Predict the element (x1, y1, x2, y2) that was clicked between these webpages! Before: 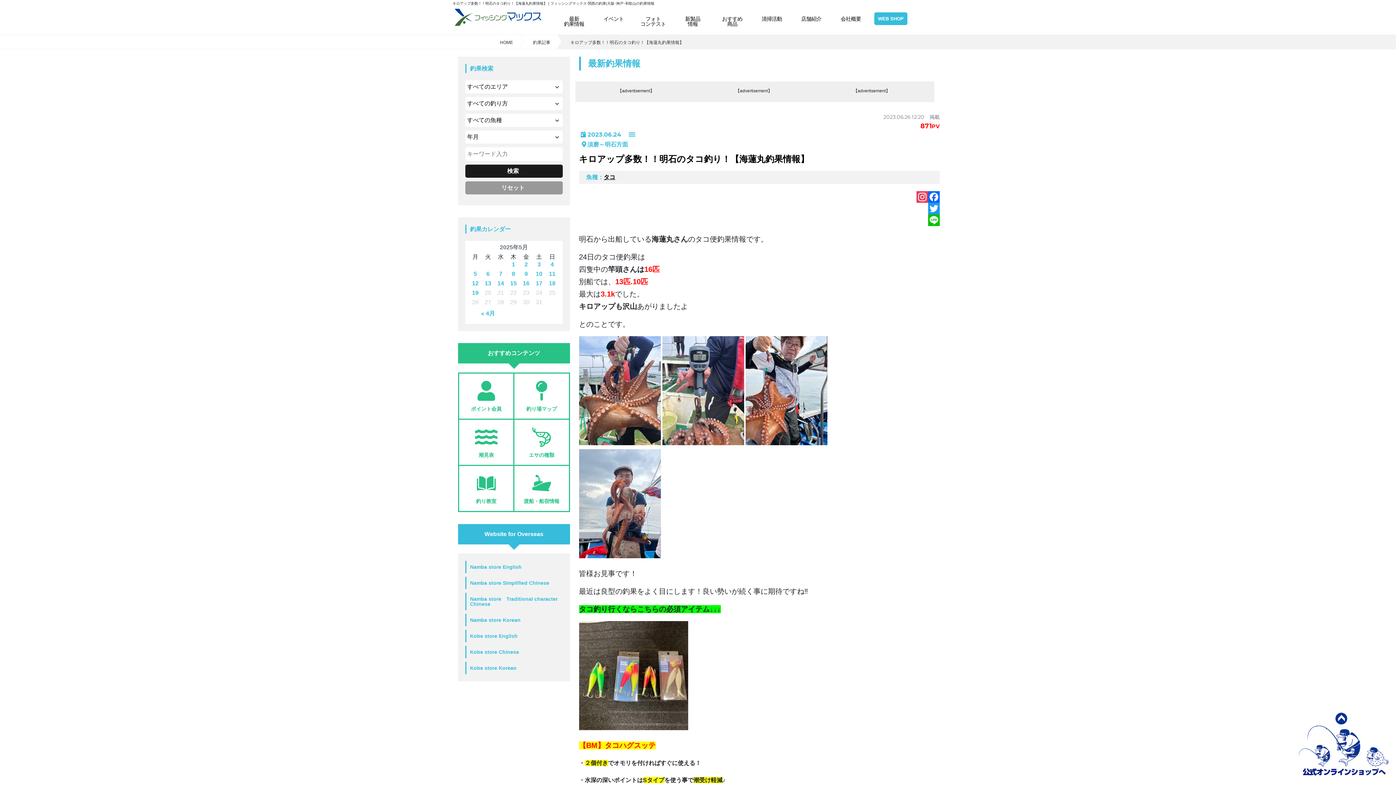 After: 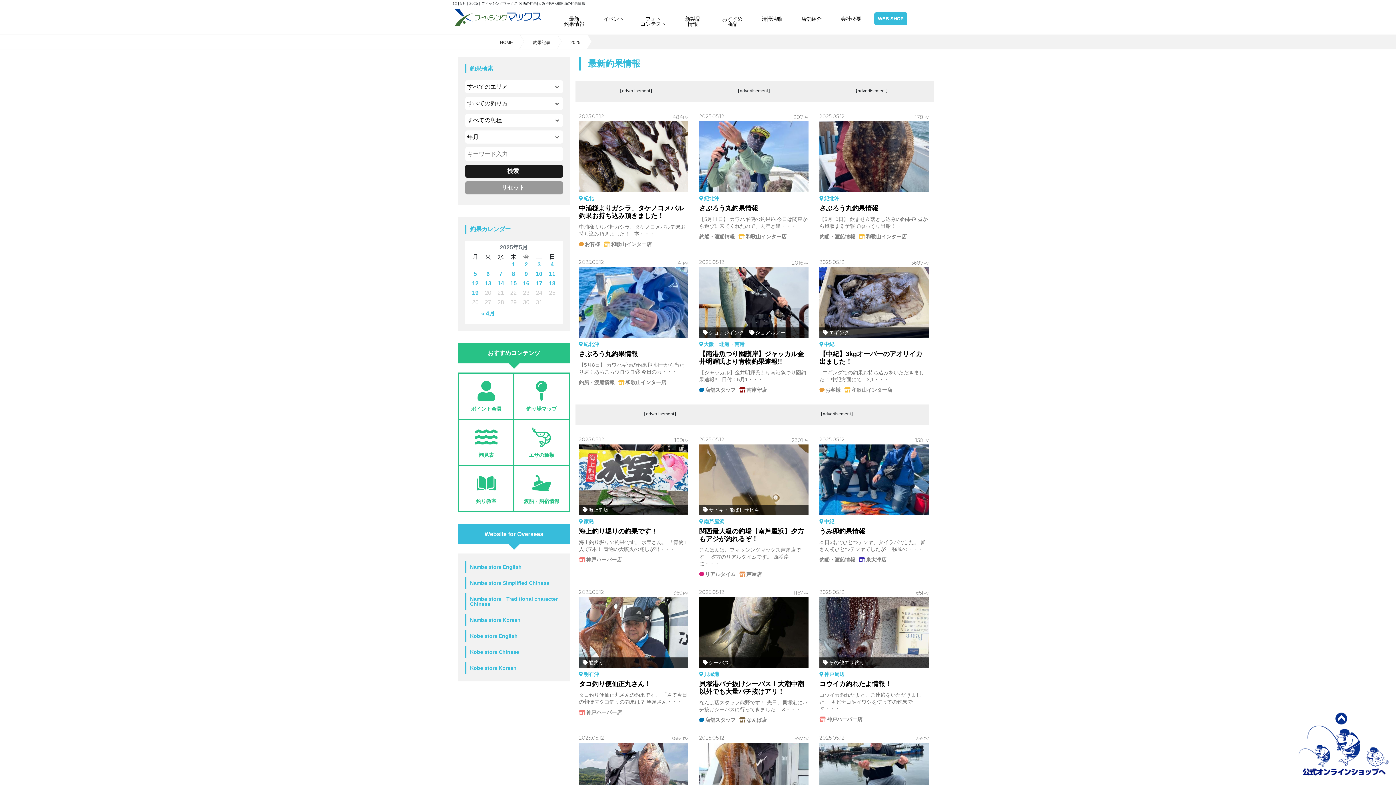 Action: label: 12 bbox: (472, 280, 478, 286)